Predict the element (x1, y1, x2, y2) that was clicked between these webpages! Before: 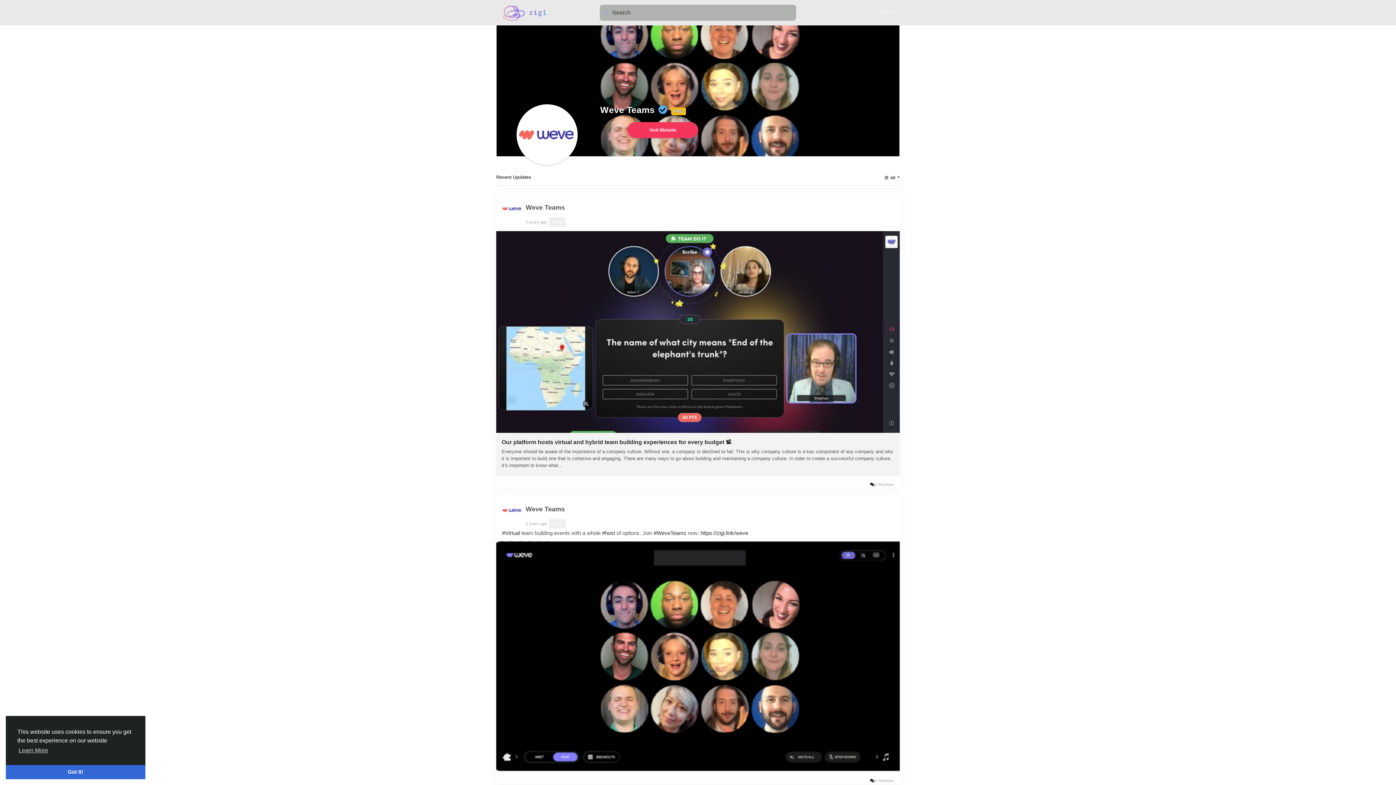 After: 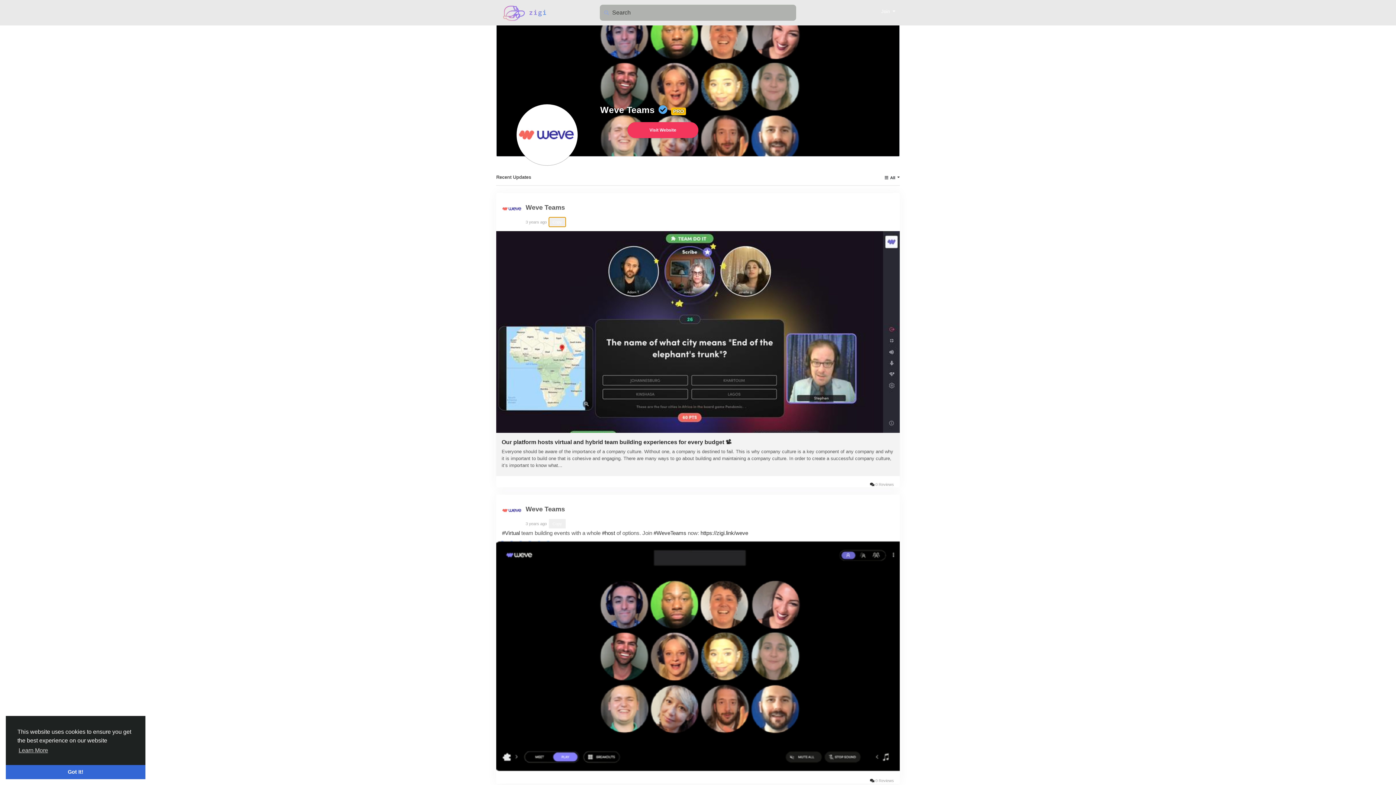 Action: label: Copy bbox: (549, 217, 565, 226)